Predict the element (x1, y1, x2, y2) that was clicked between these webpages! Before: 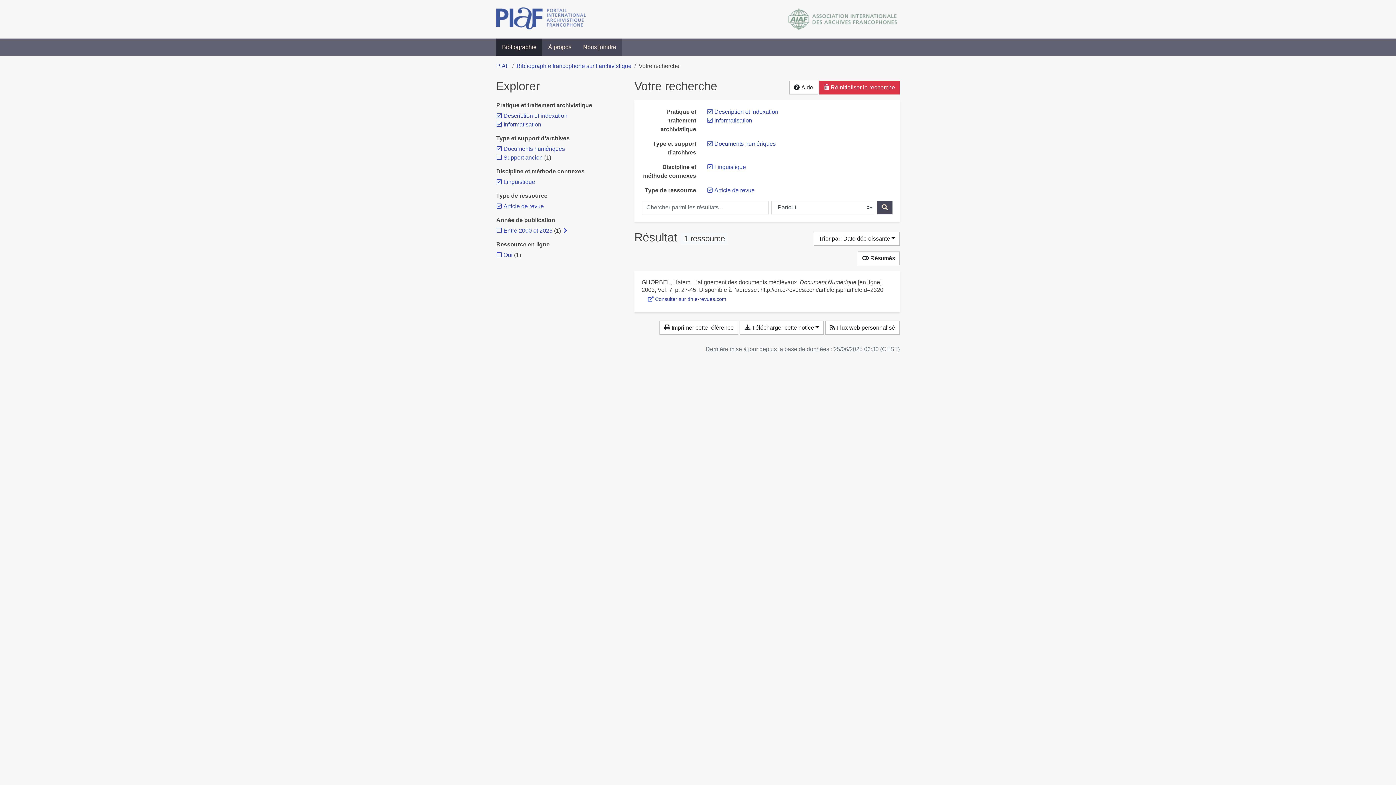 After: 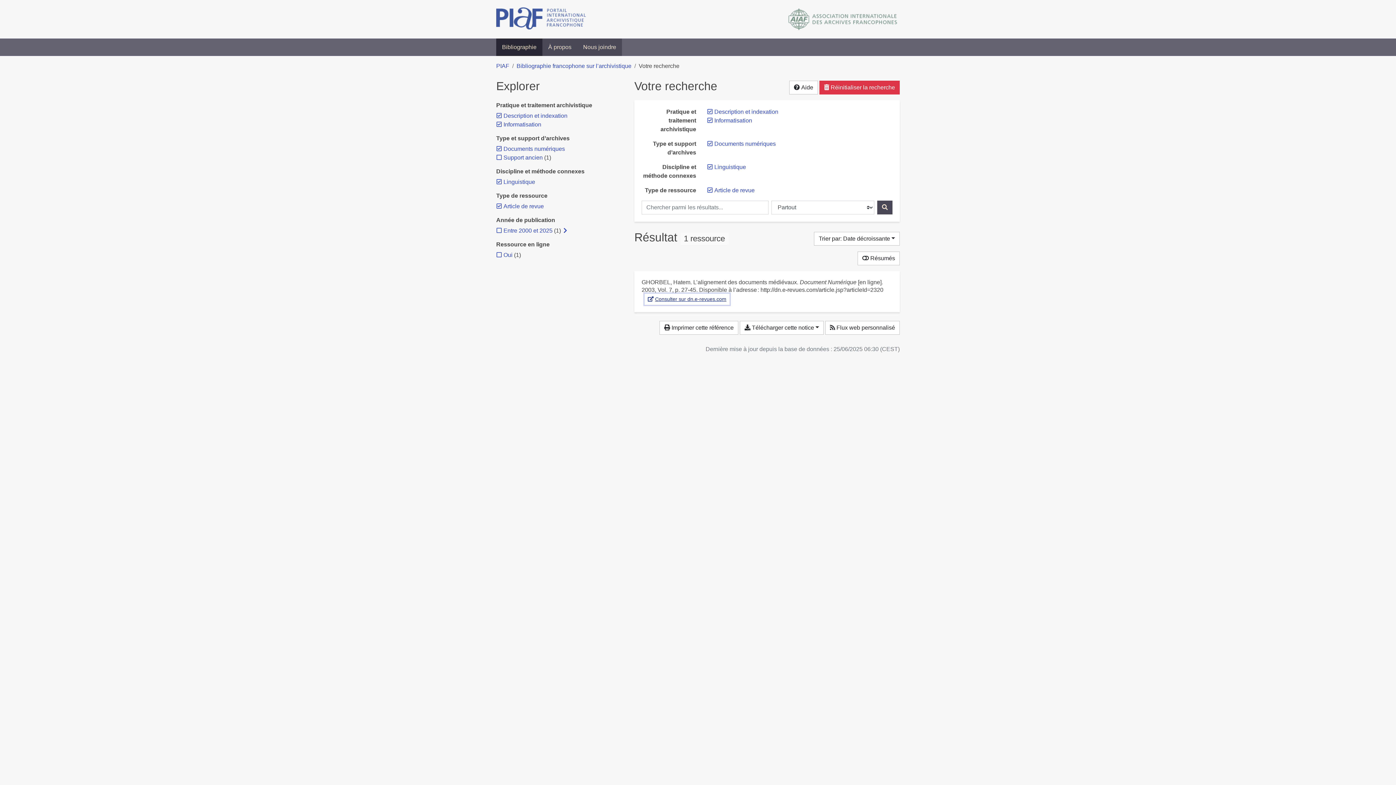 Action: label: Consulter sur dn.e-revues.com bbox: (644, 293, 729, 305)